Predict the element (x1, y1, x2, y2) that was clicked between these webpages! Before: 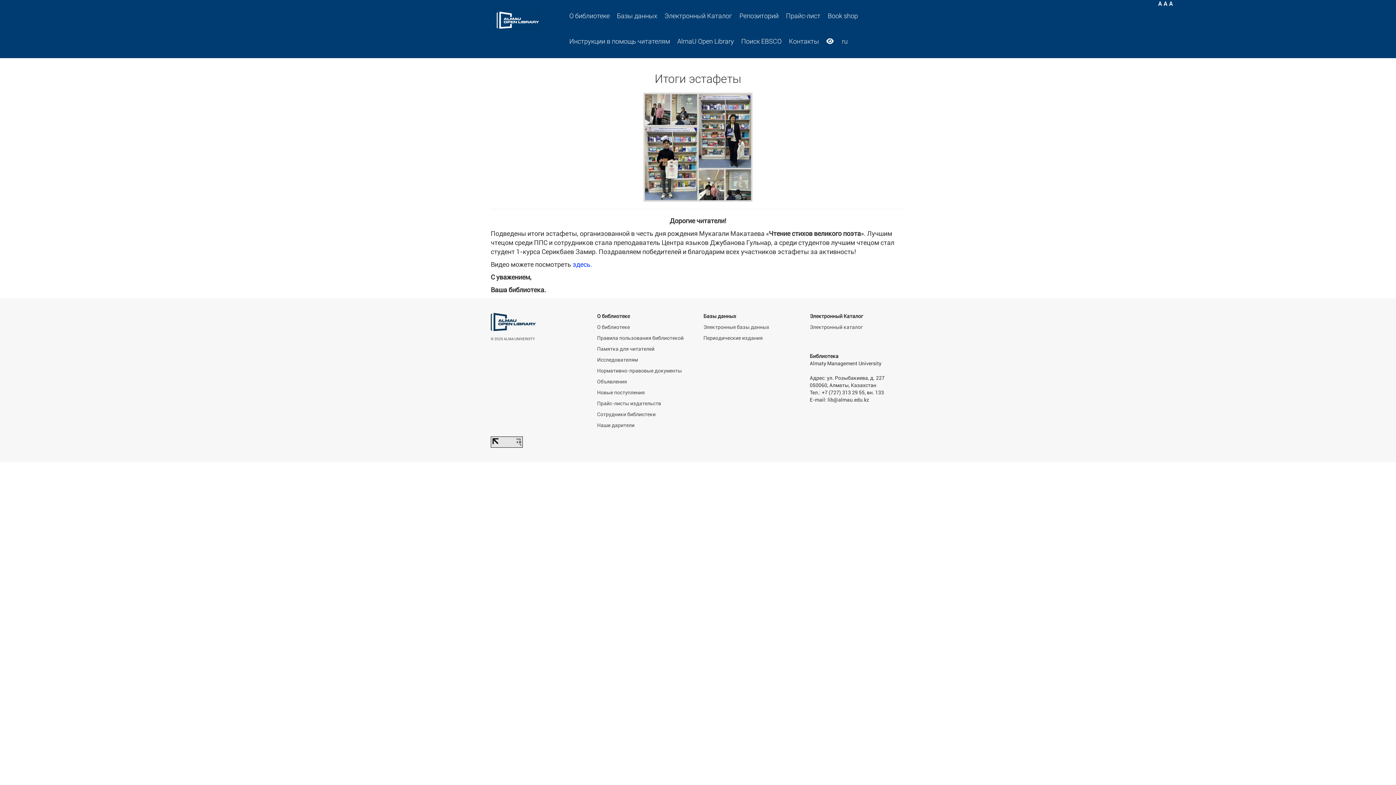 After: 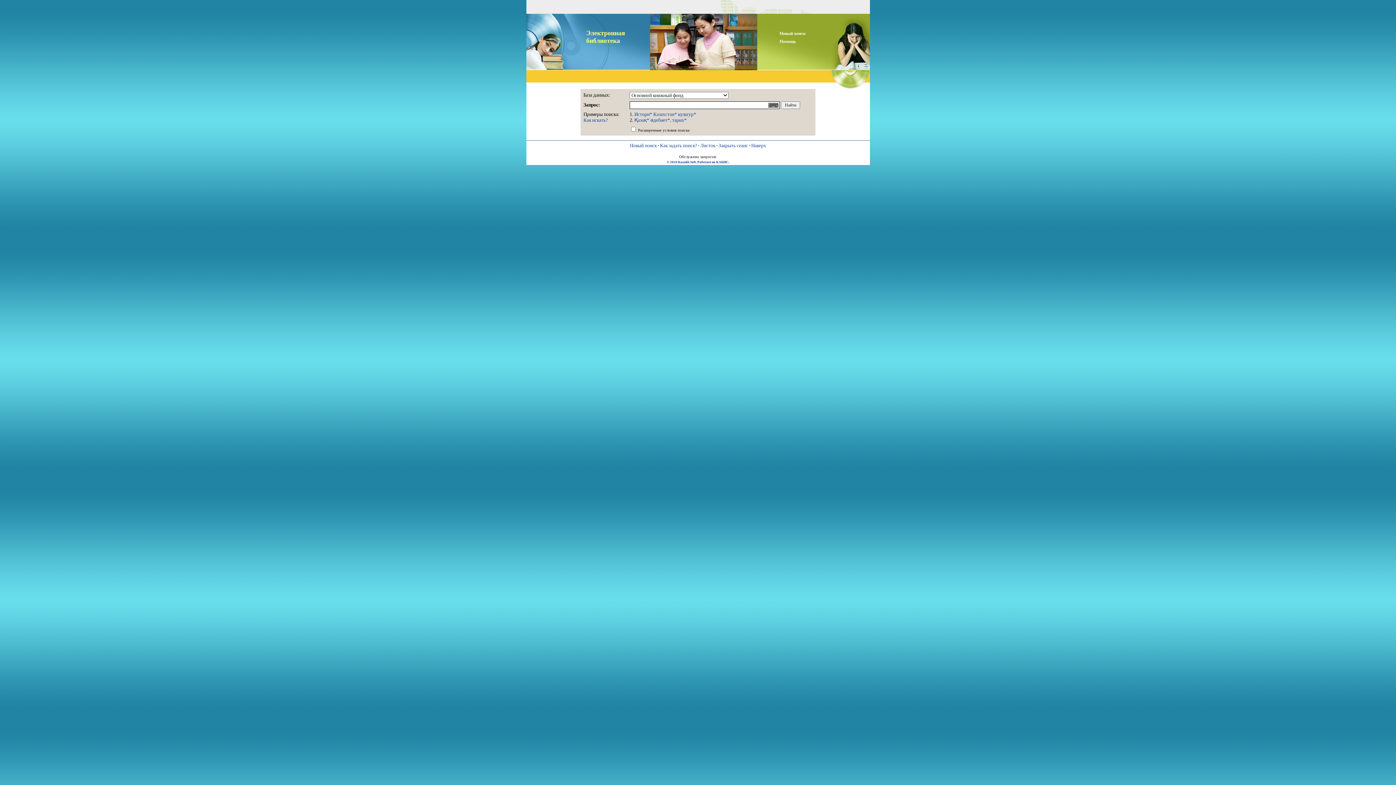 Action: bbox: (810, 324, 863, 330) label: Электронный каталог